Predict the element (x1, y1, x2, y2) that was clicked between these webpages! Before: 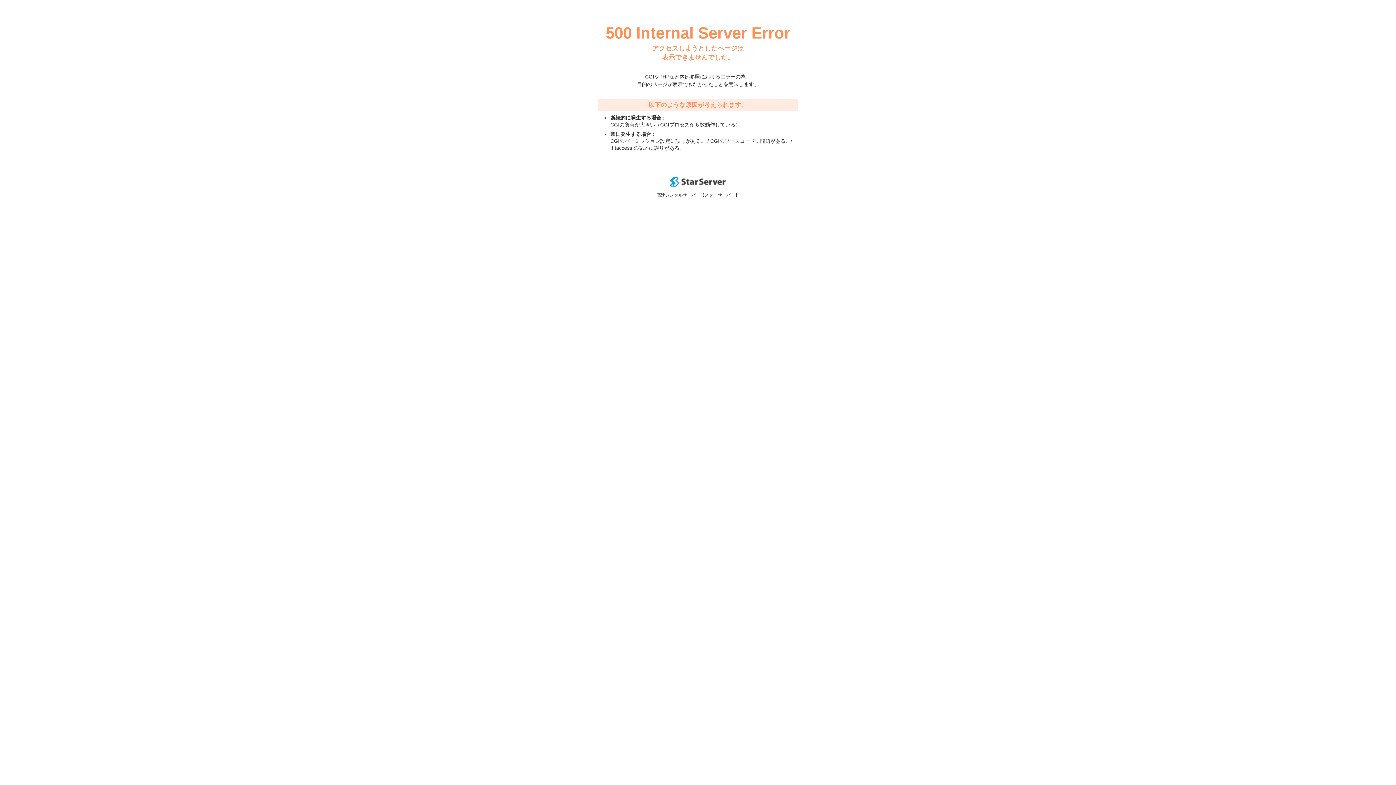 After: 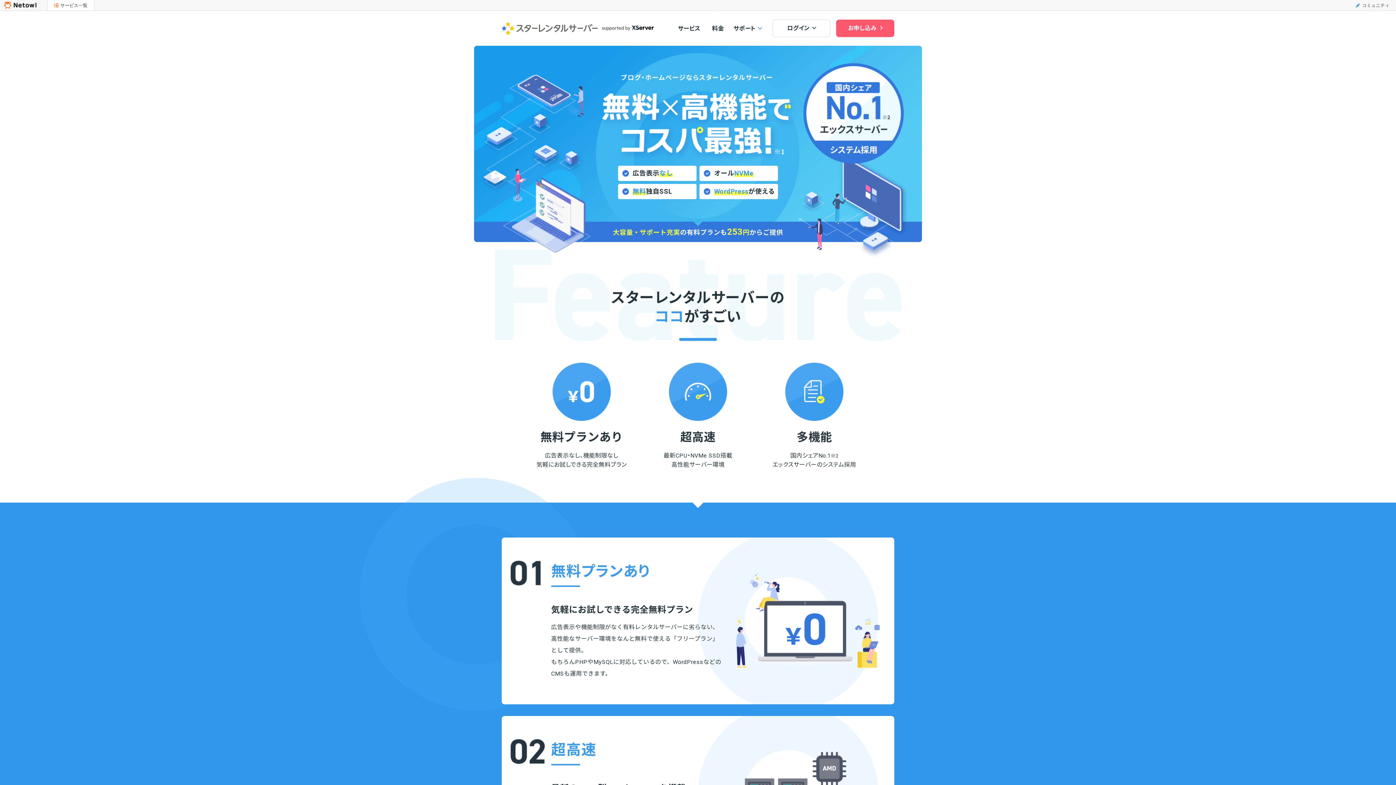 Action: bbox: (670, 182, 725, 188)